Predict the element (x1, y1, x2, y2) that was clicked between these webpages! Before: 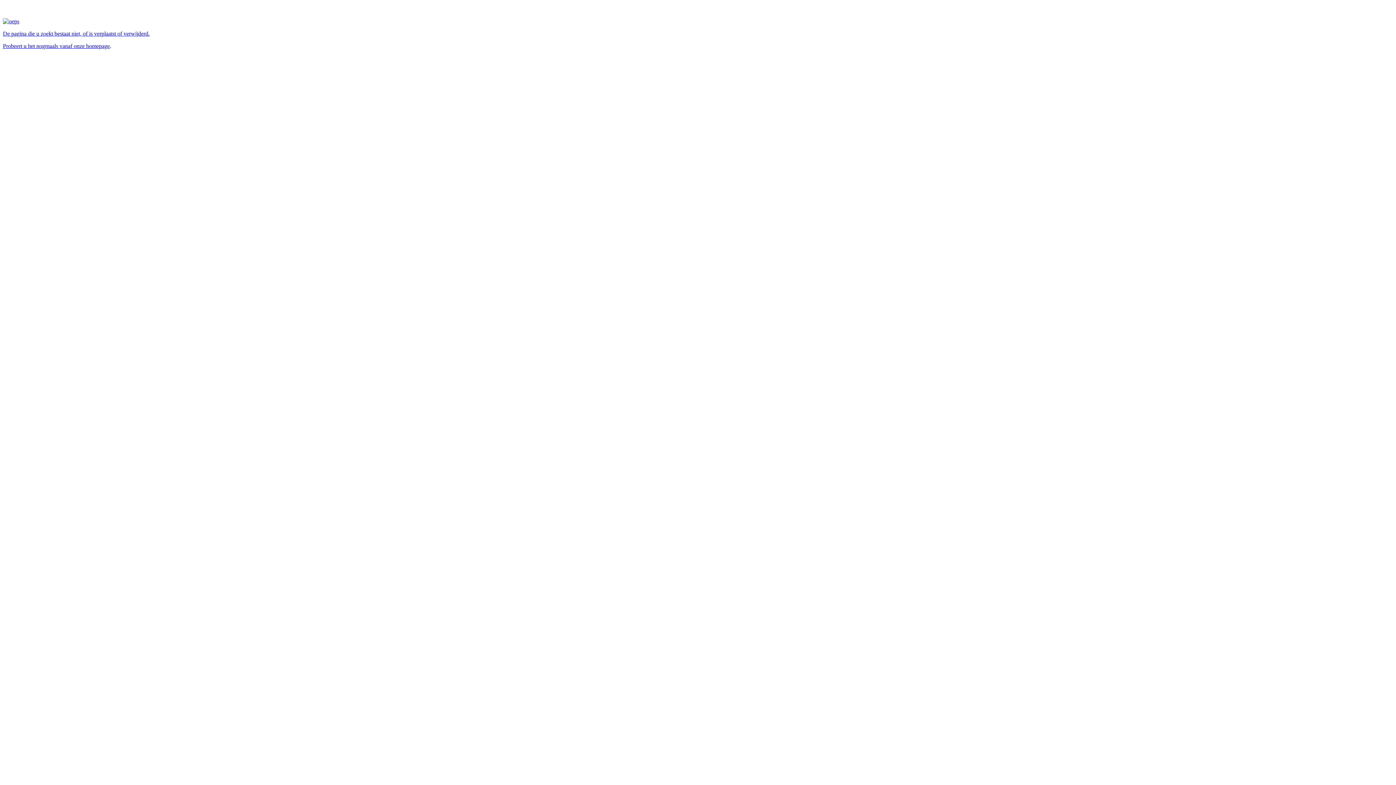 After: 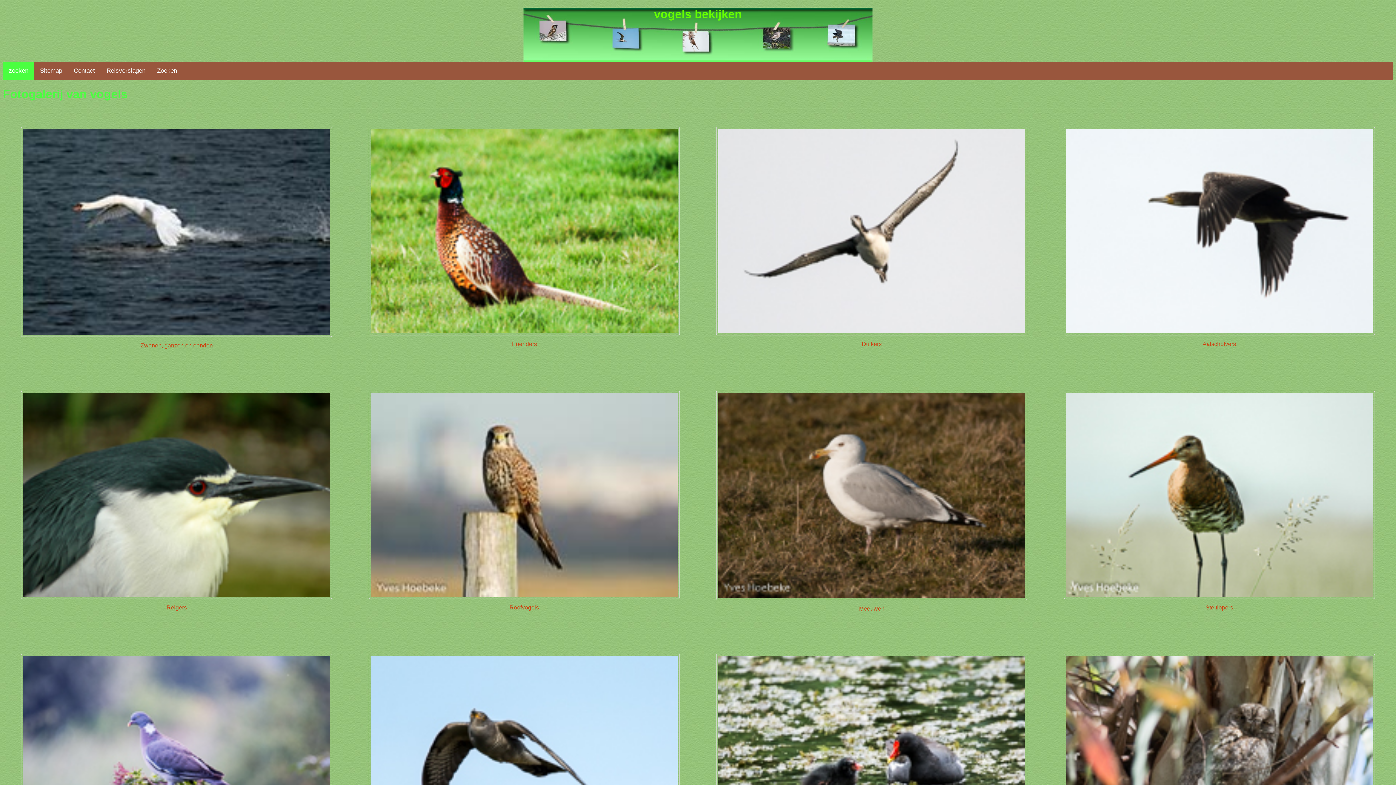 Action: bbox: (2, 42, 86, 49) label: Probeert u het nogmaals vanaf onze 